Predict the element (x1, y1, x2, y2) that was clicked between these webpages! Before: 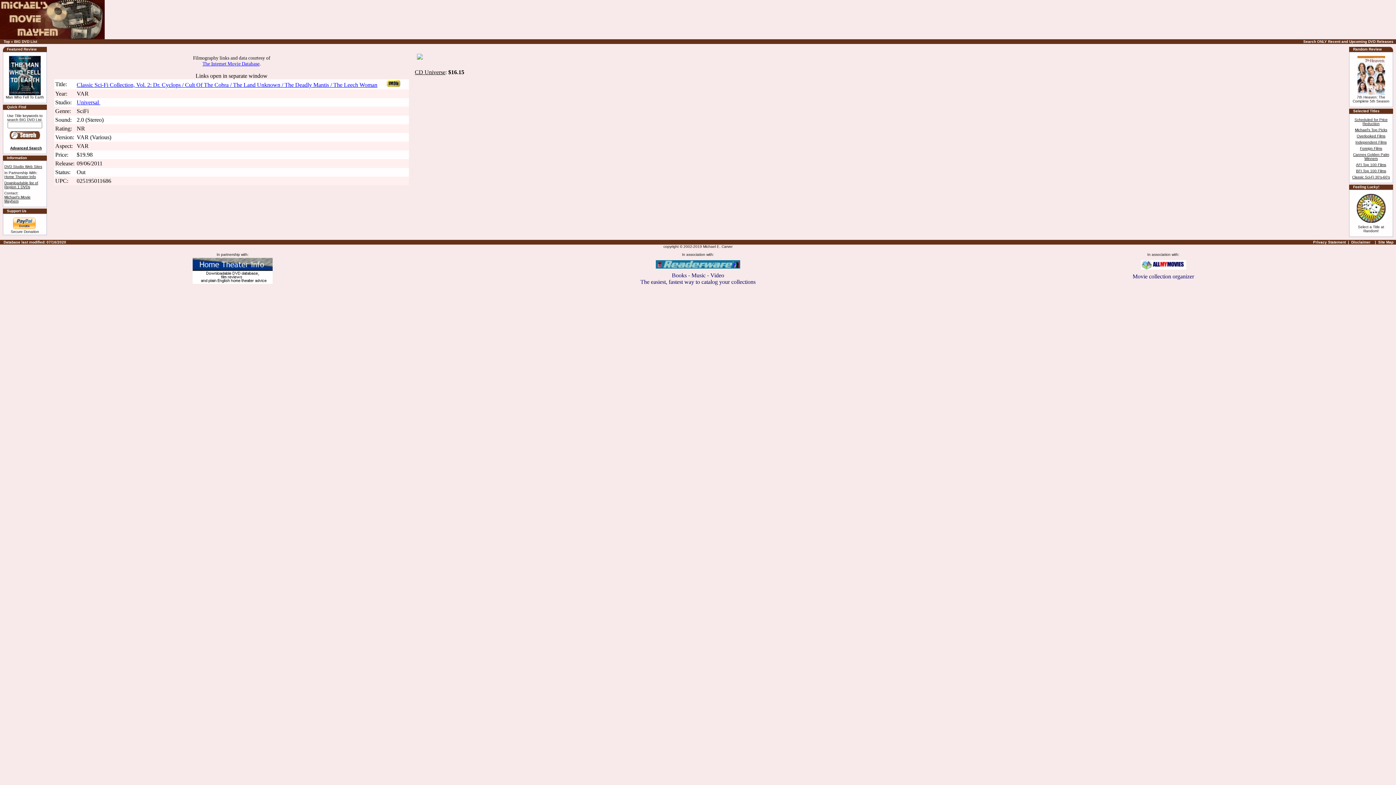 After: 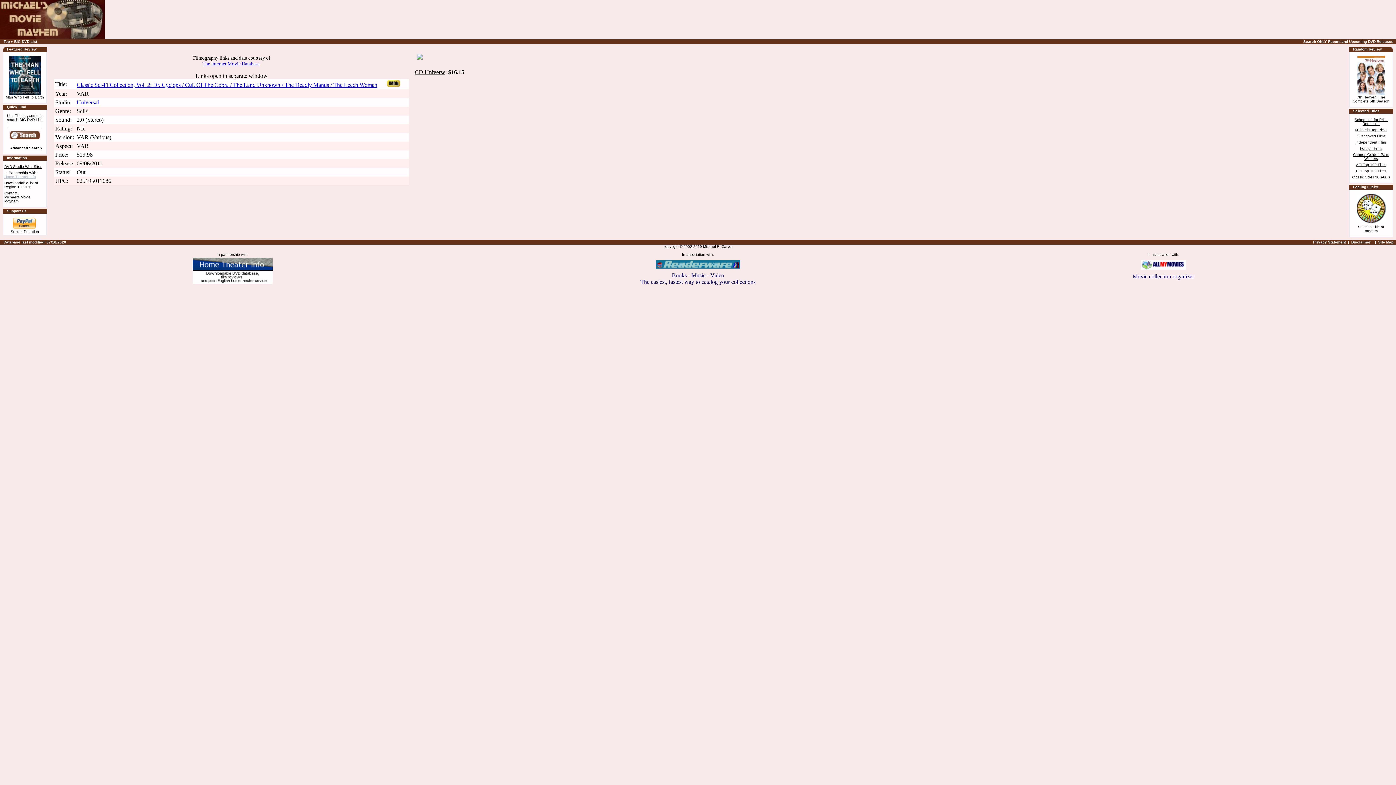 Action: bbox: (4, 174, 36, 178) label: Home Theater Info